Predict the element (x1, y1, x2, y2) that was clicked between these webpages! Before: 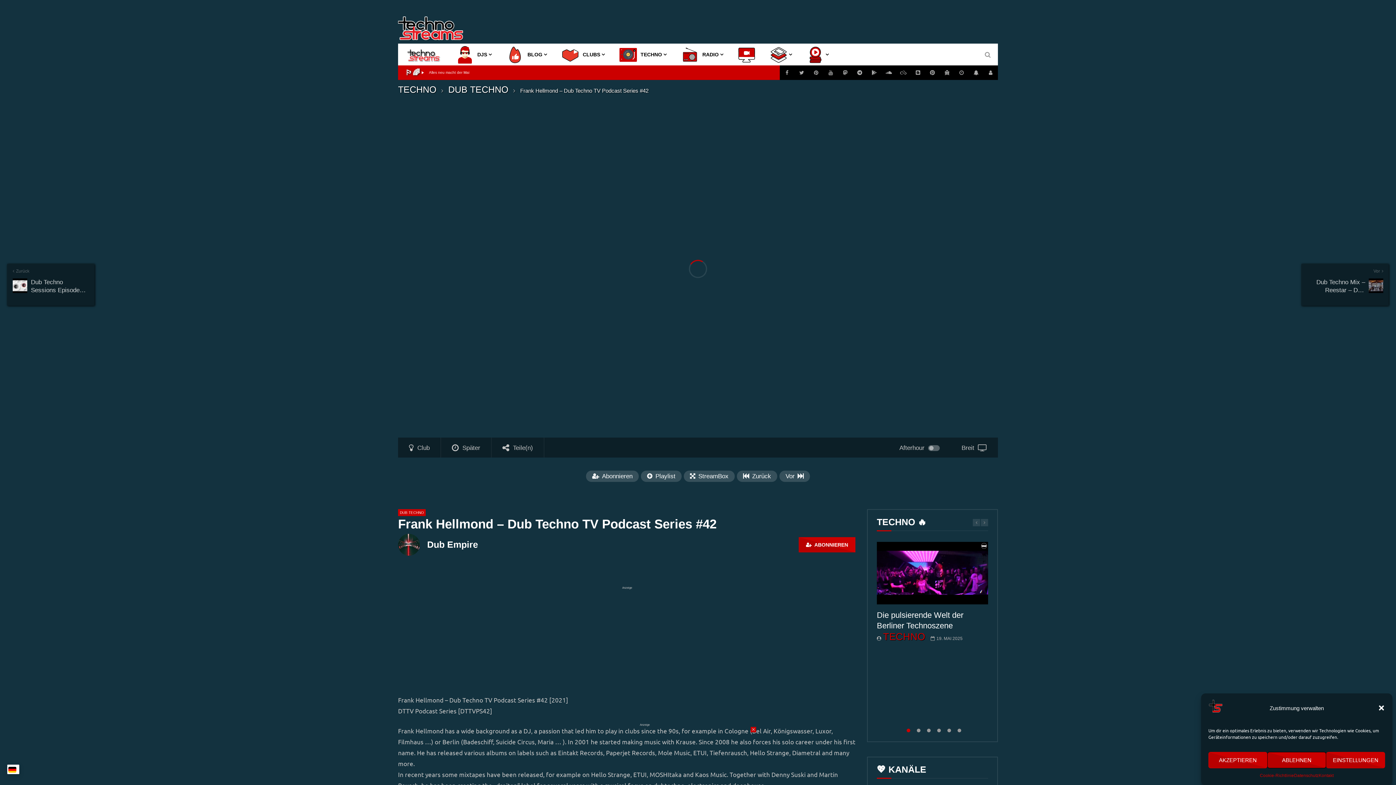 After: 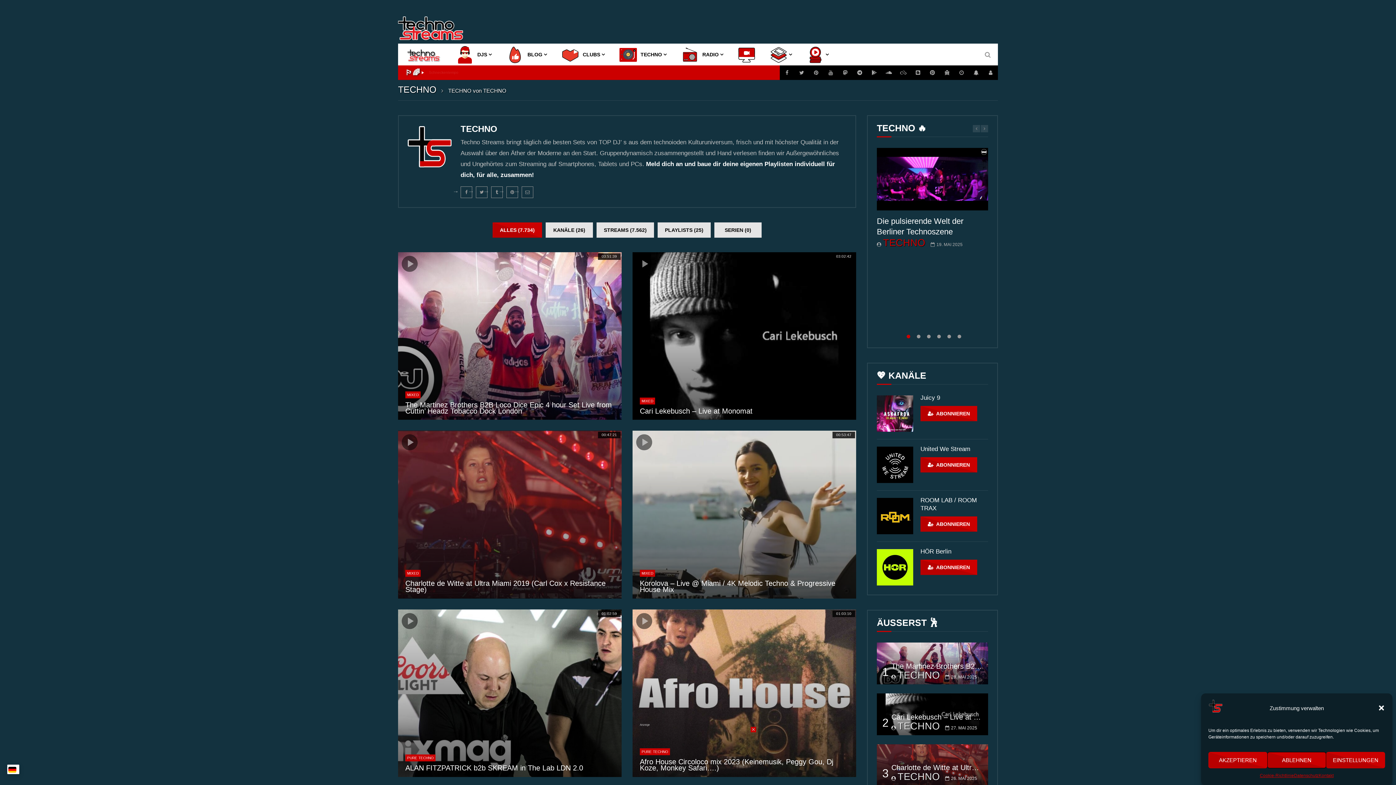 Action: label: TECHNO bbox: (883, 690, 925, 701)